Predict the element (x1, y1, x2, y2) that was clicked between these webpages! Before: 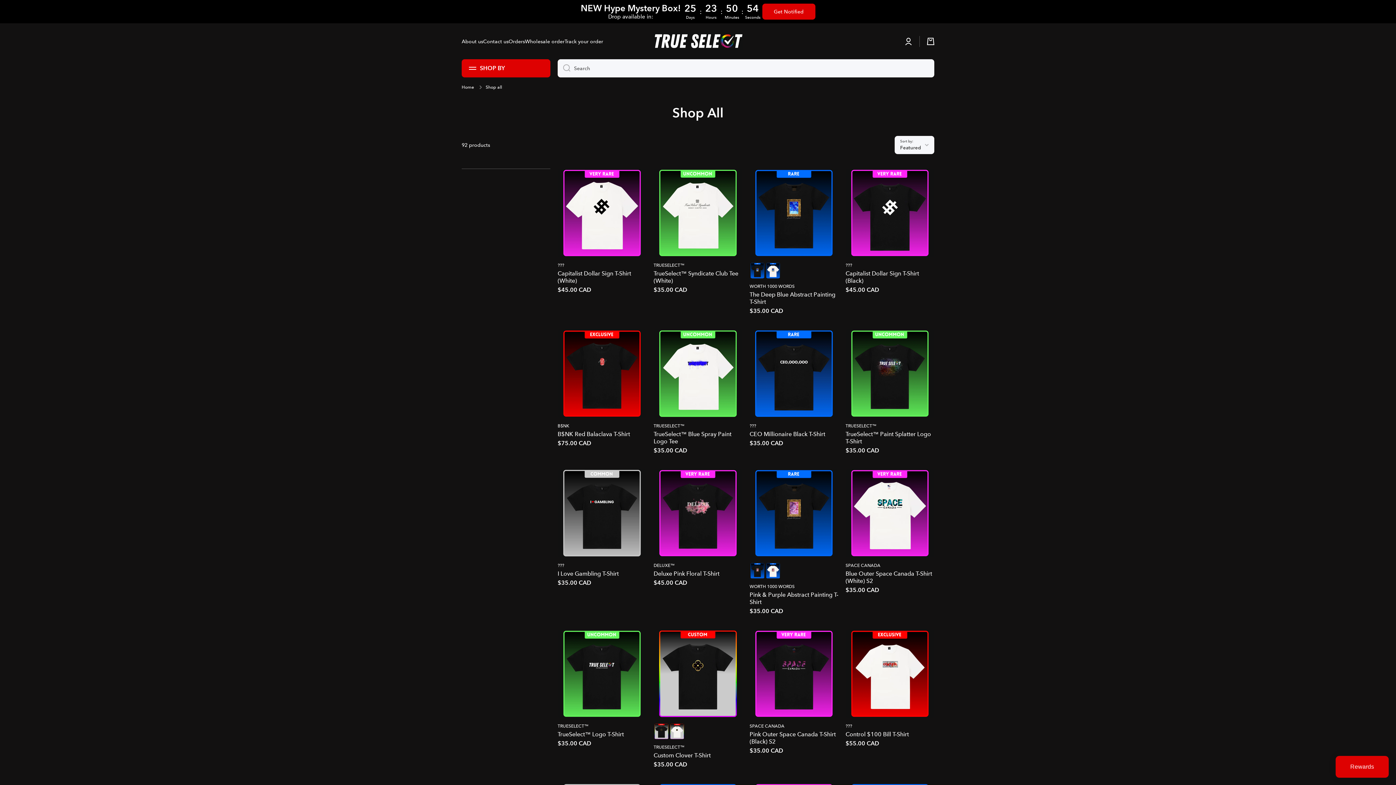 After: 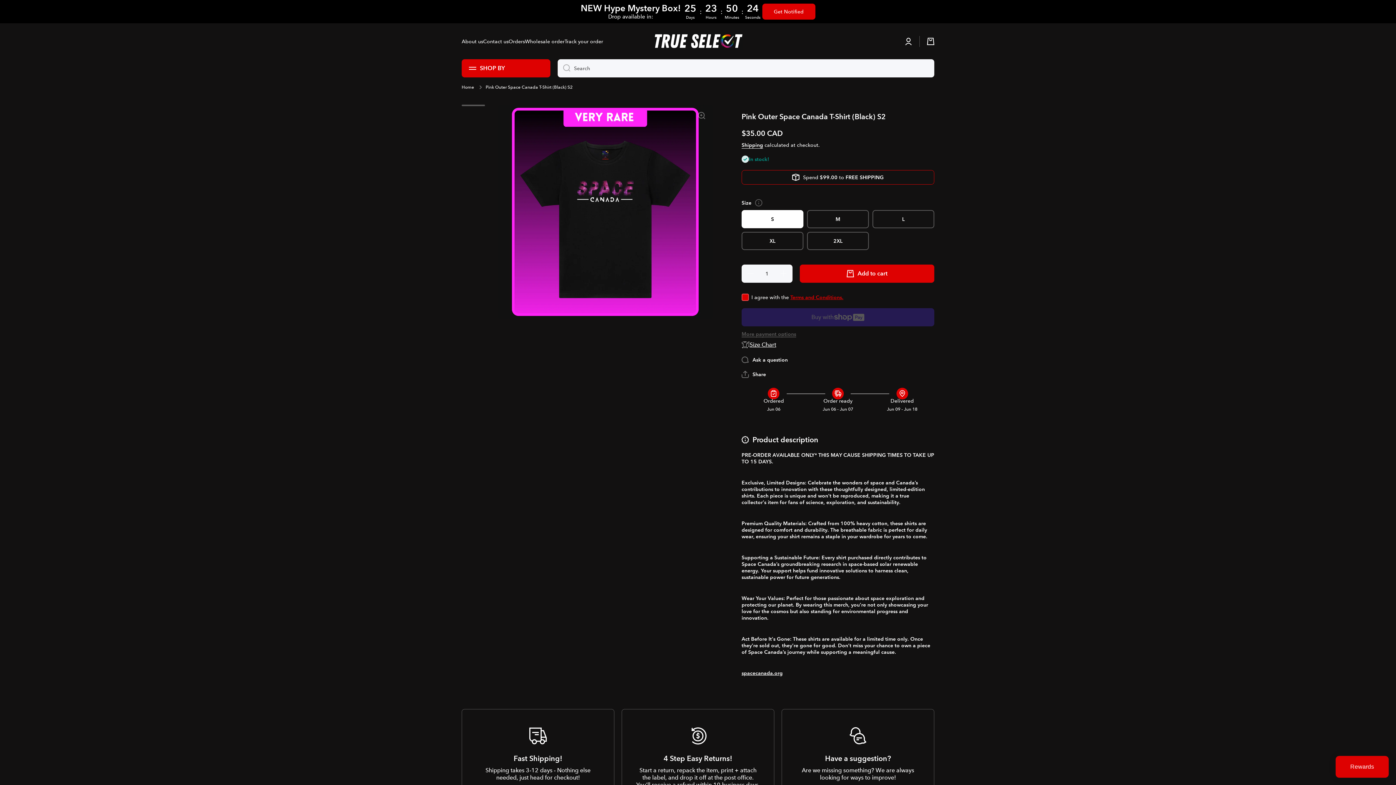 Action: bbox: (749, 731, 838, 745) label: Pink Outer Space Canada T-Shirt (Black) S2